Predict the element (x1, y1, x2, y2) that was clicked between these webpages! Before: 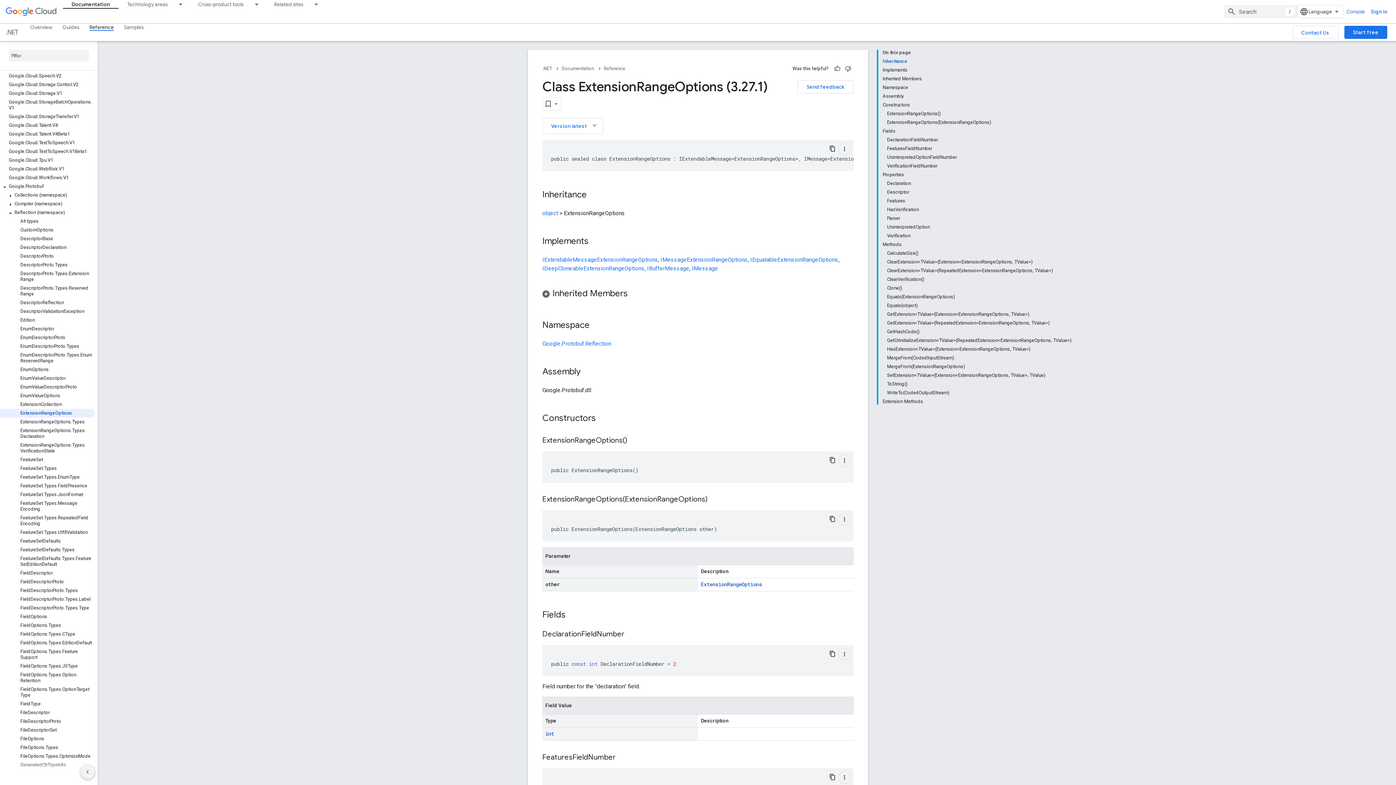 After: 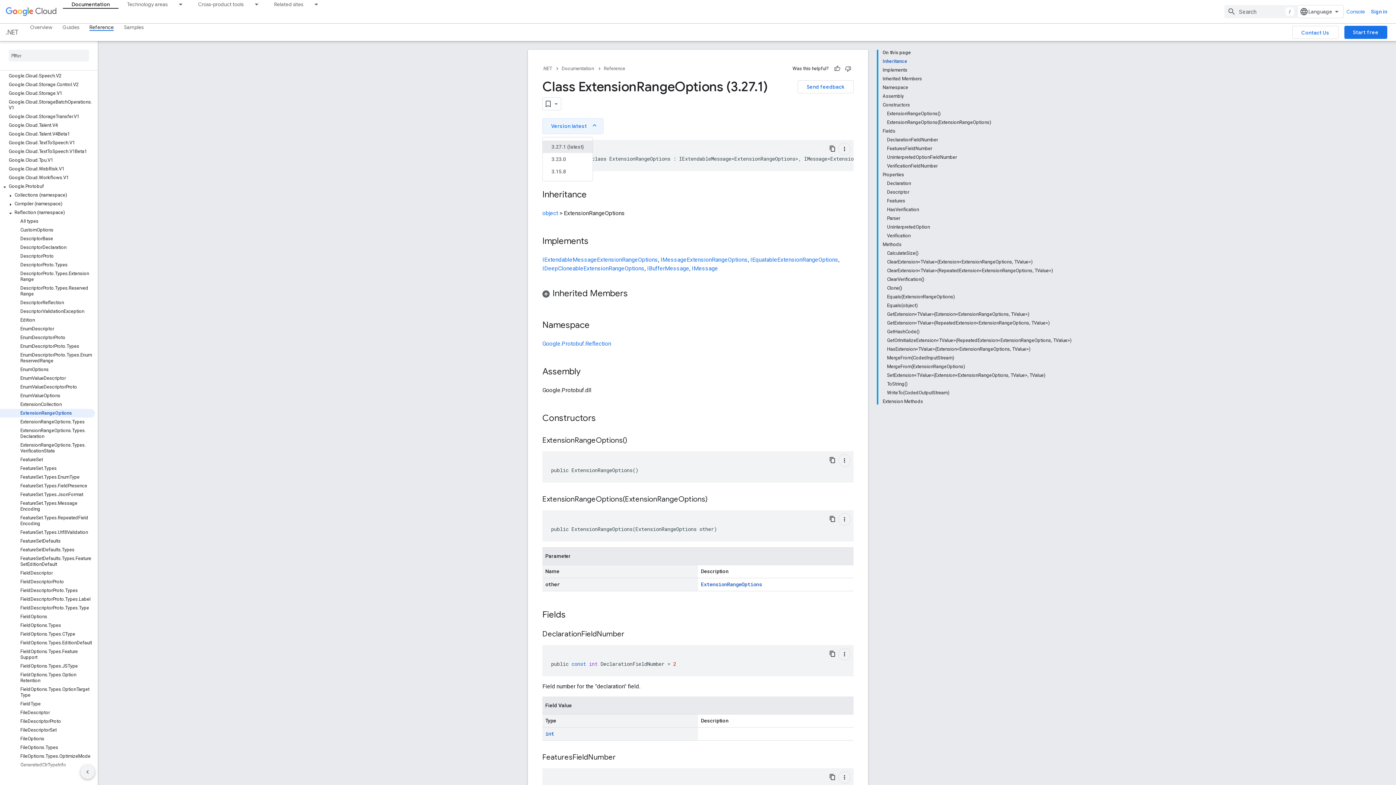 Action: bbox: (542, 102, 603, 118) label: Version latest
keyboard_arrow_down